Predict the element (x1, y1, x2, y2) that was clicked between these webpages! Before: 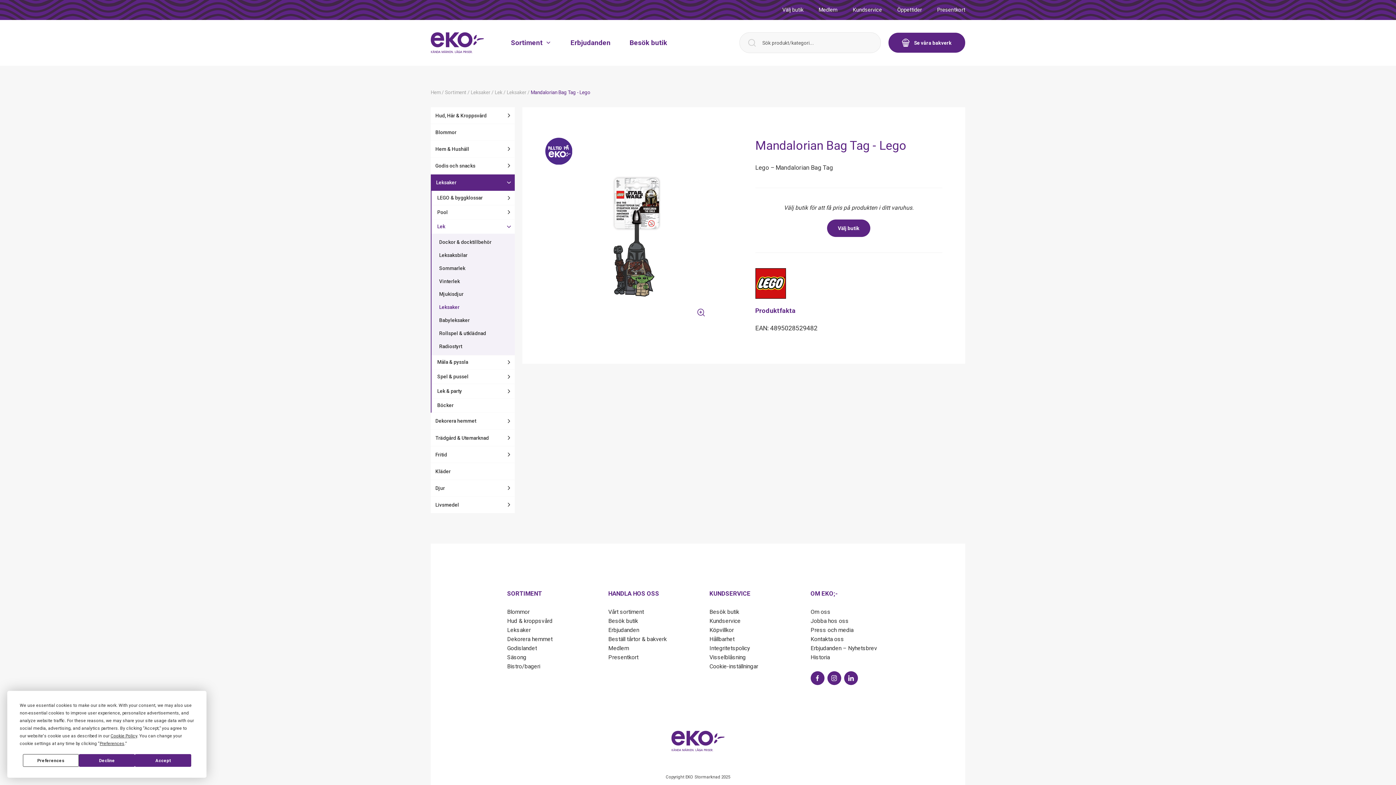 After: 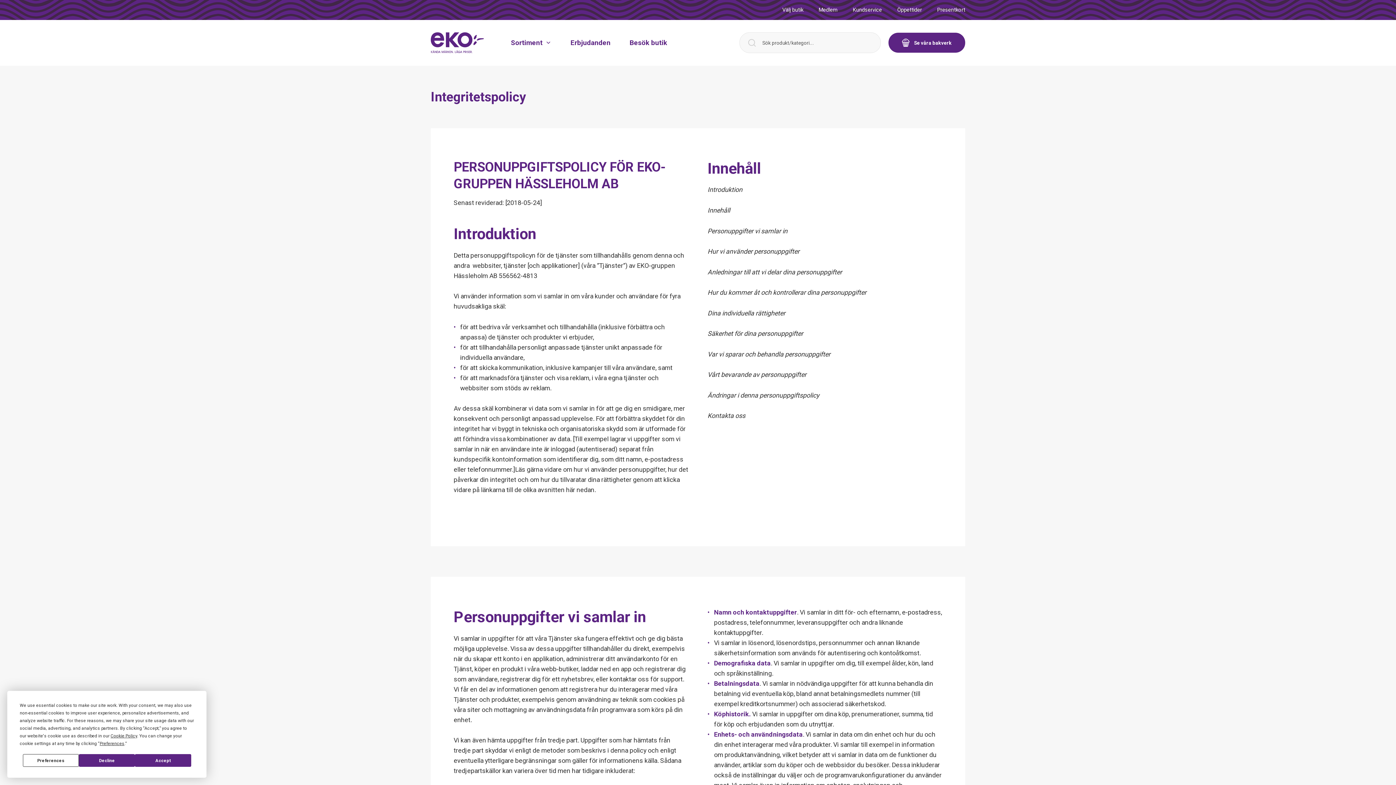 Action: bbox: (709, 645, 750, 651) label: Integritetspolicy